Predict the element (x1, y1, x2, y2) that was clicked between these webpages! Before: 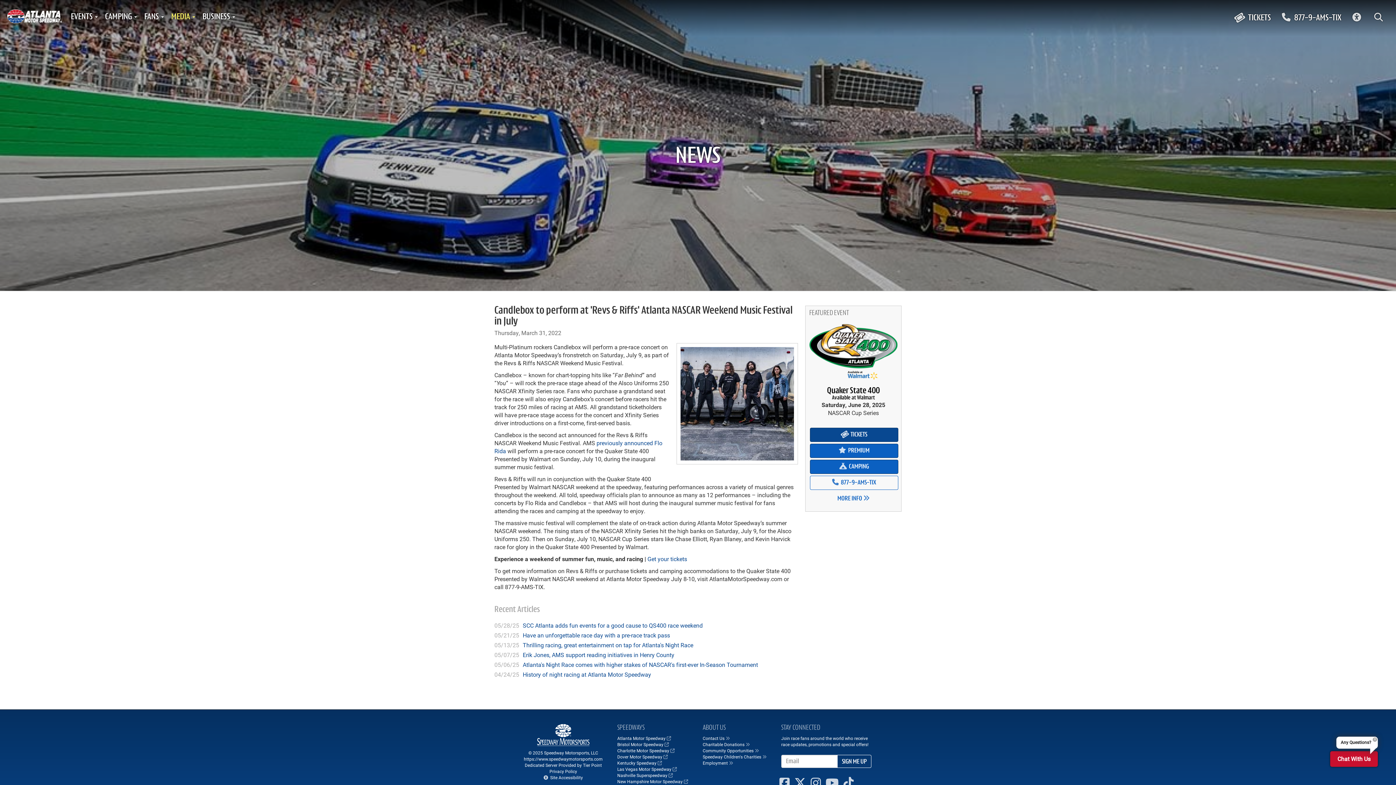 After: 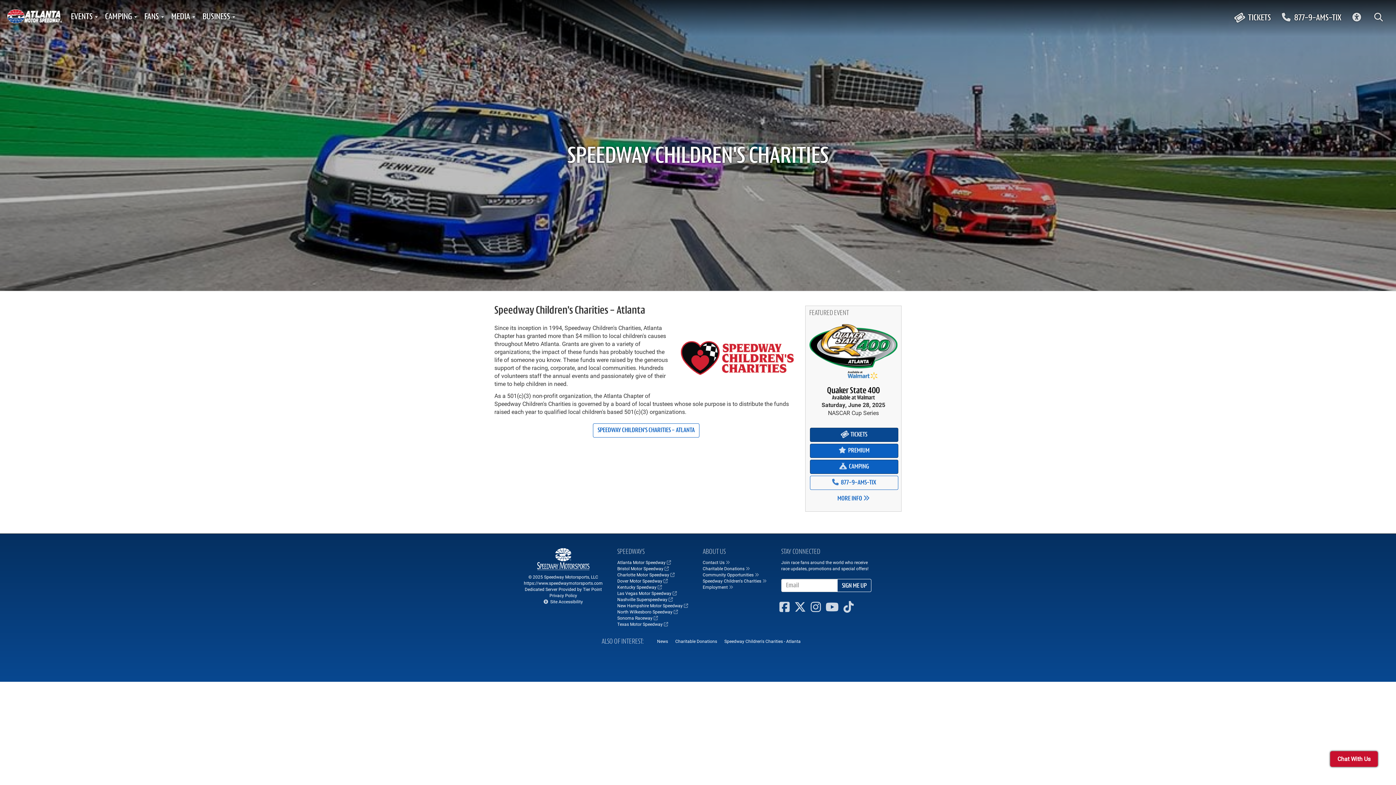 Action: bbox: (702, 754, 766, 760) label: Speedway Children's Charities